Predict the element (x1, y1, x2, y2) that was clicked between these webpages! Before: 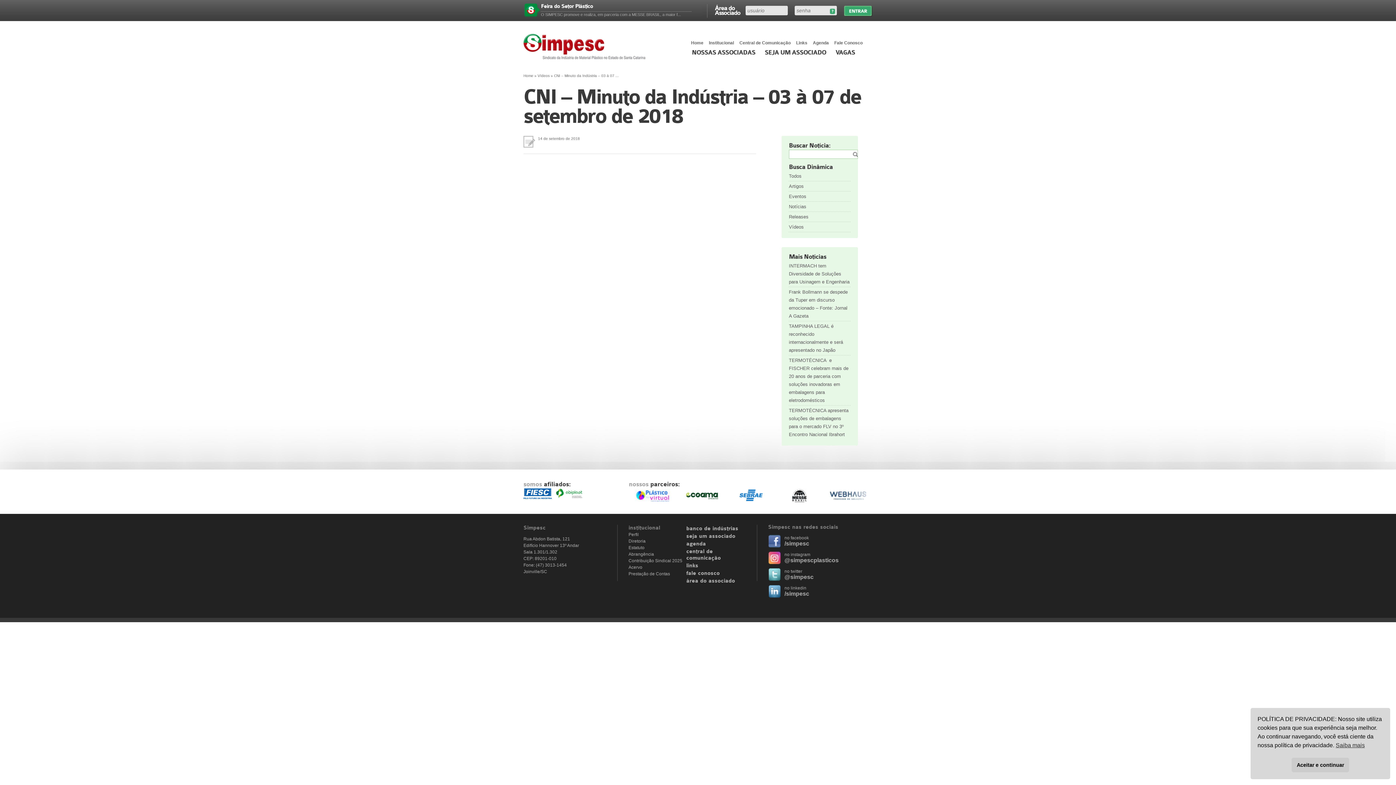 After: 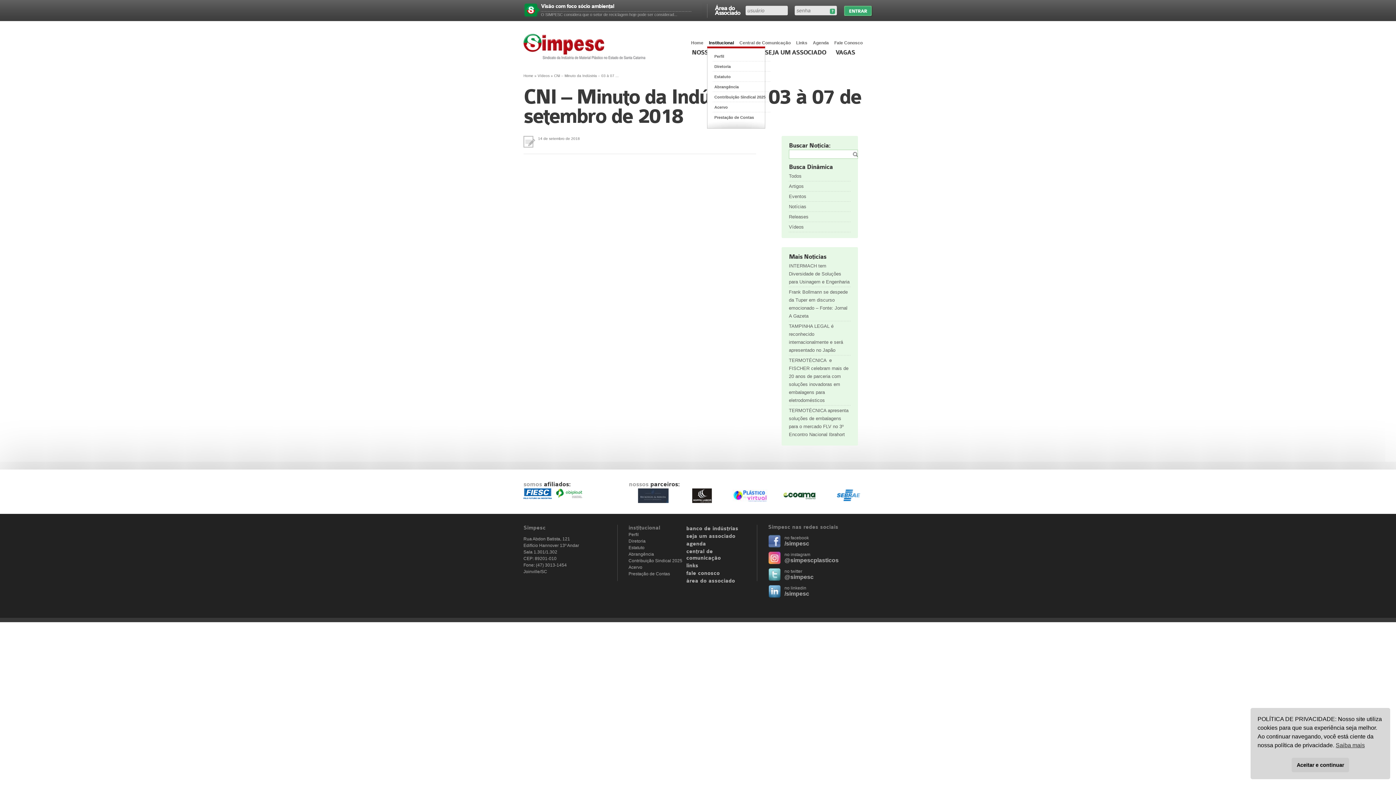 Action: bbox: (707, 37, 736, 48) label: Institucional